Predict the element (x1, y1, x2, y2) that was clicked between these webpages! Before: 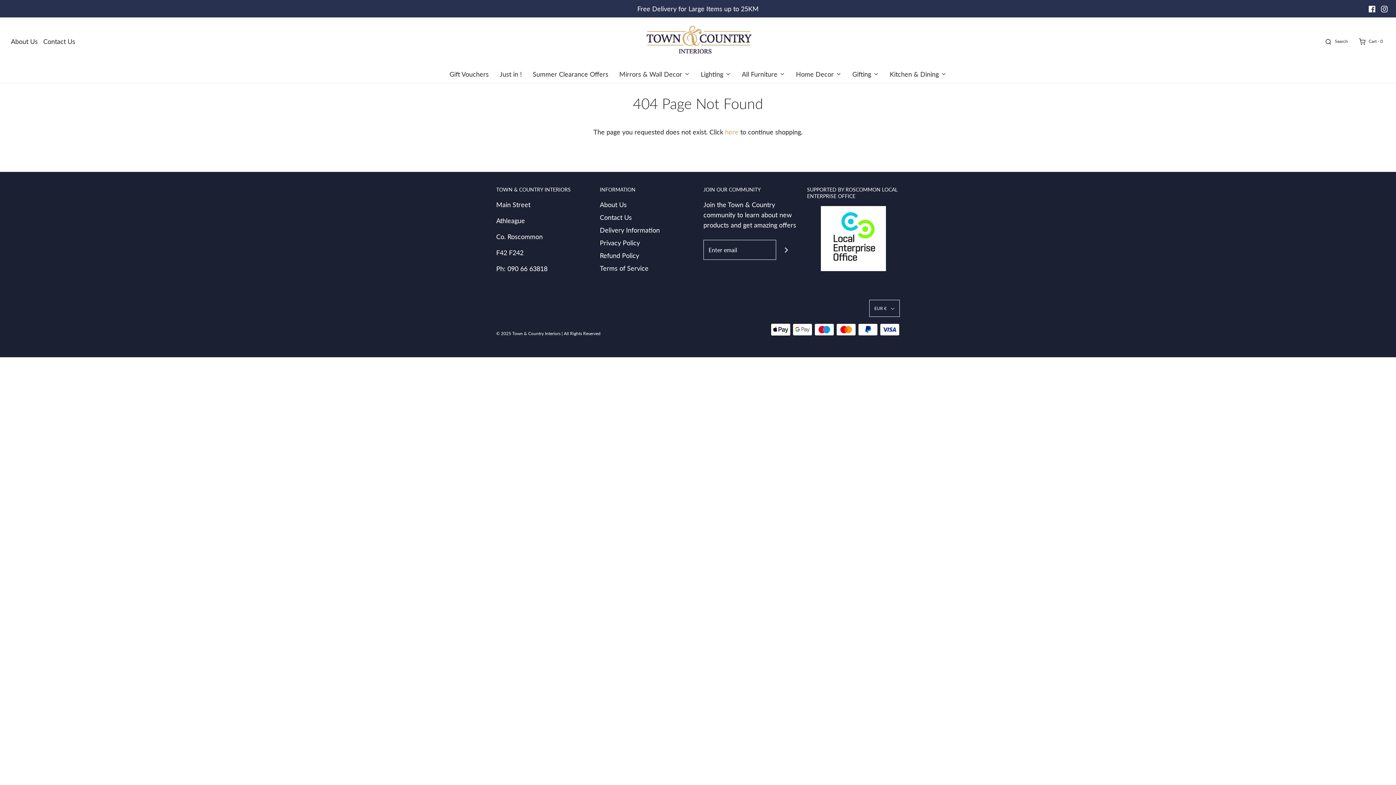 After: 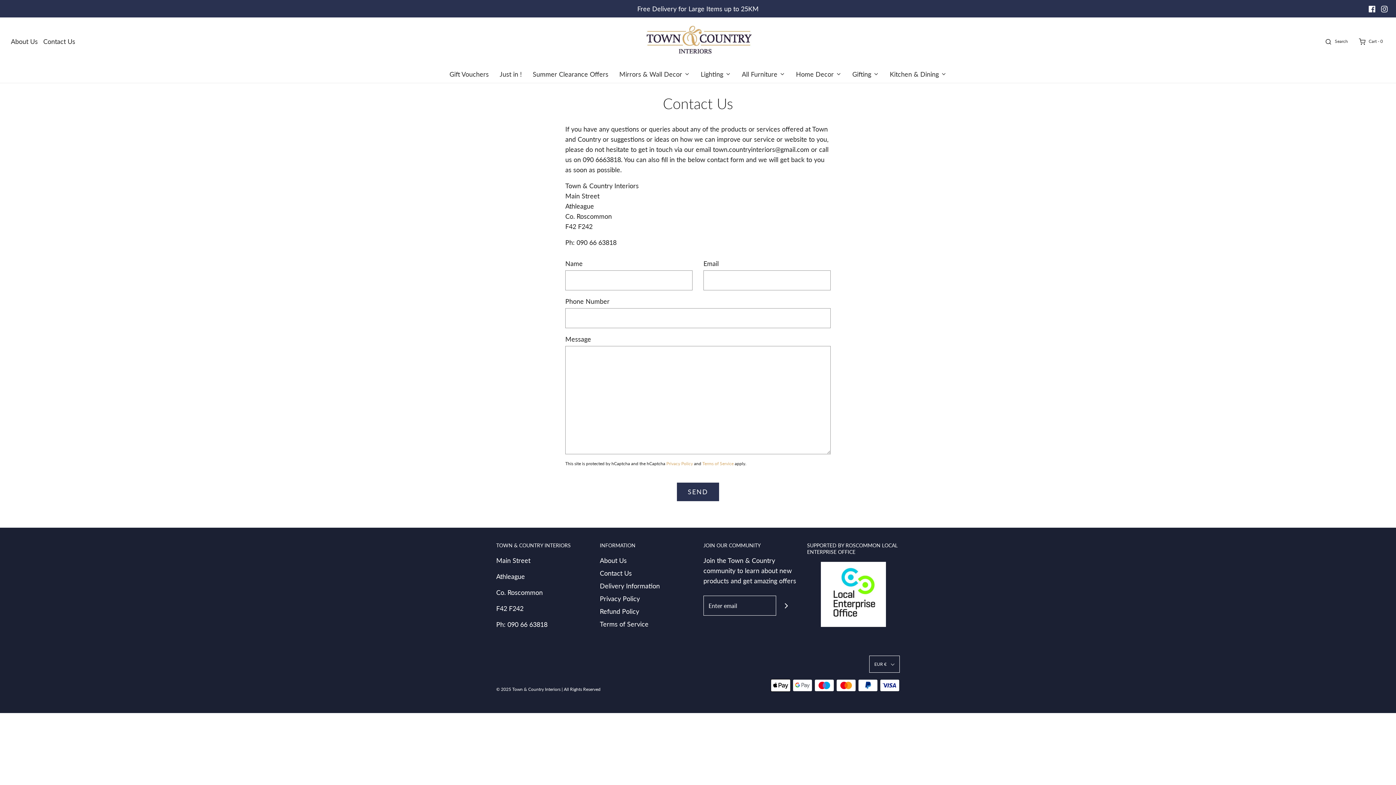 Action: bbox: (600, 212, 632, 225) label: Contact Us